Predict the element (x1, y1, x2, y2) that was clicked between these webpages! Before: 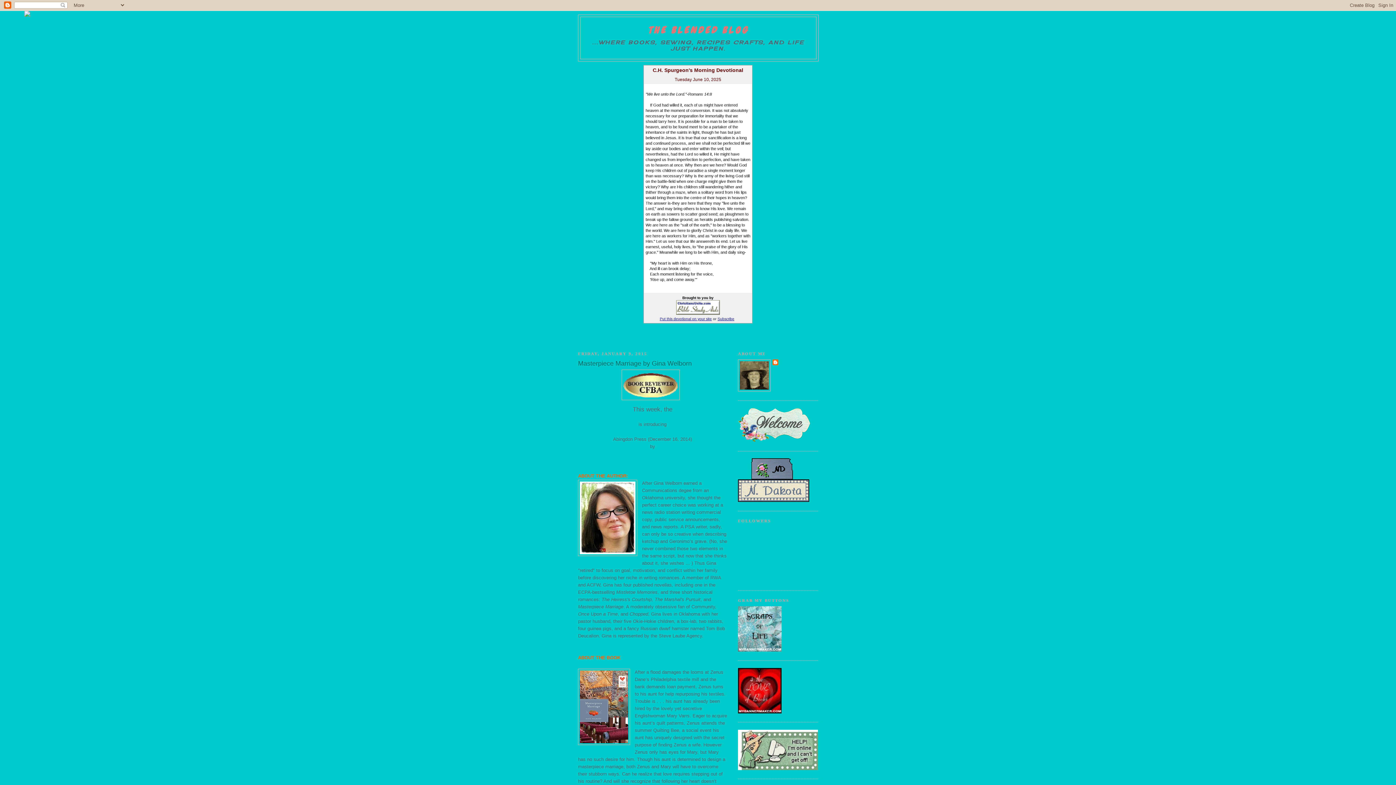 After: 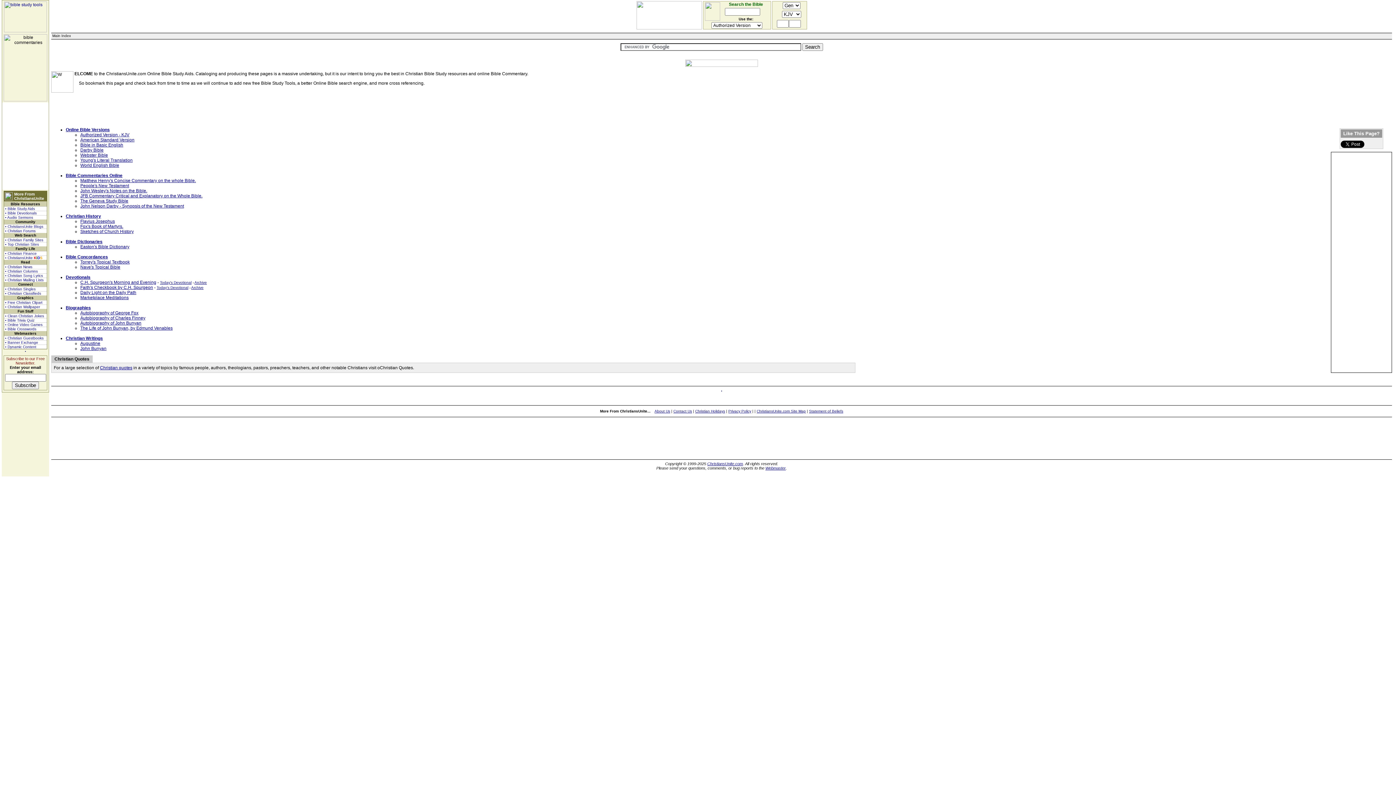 Action: bbox: (676, 311, 720, 315)